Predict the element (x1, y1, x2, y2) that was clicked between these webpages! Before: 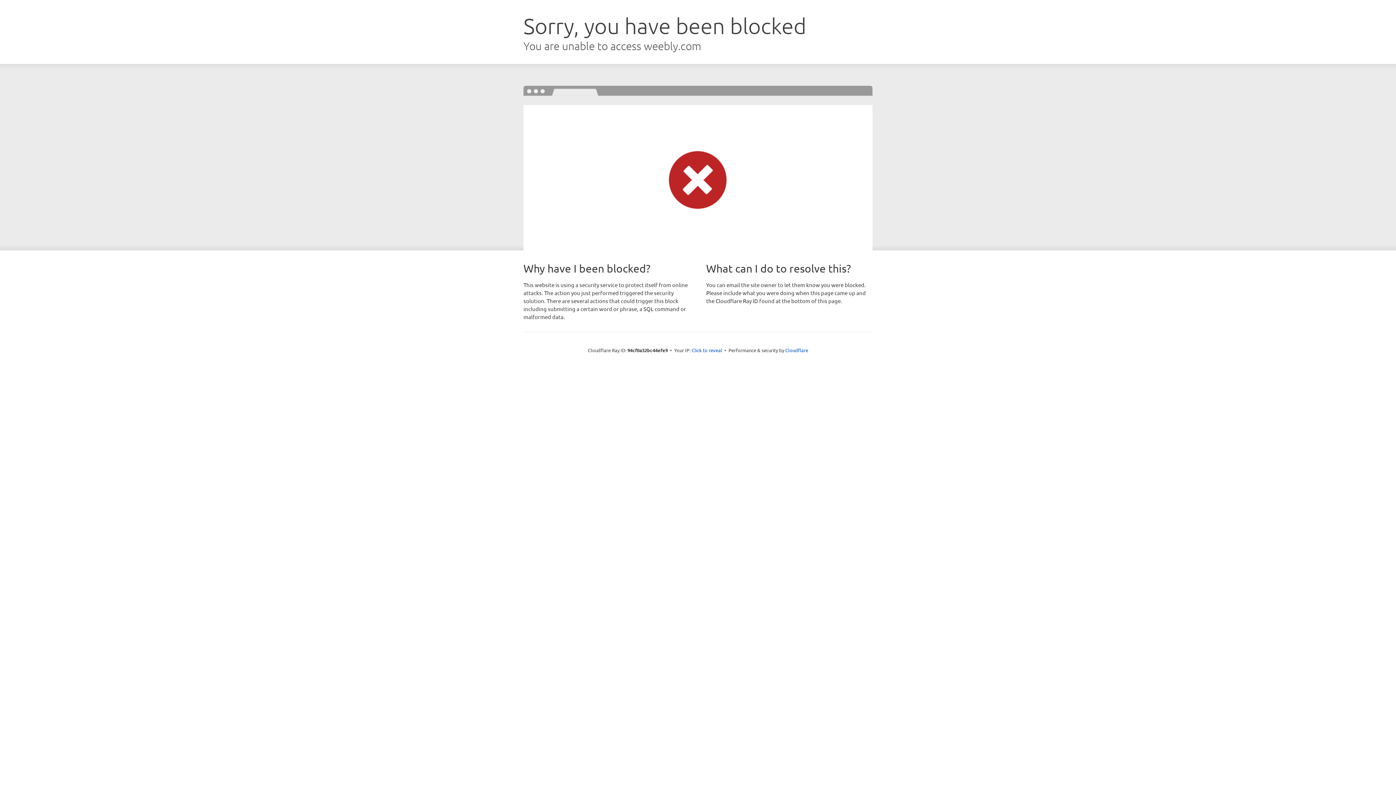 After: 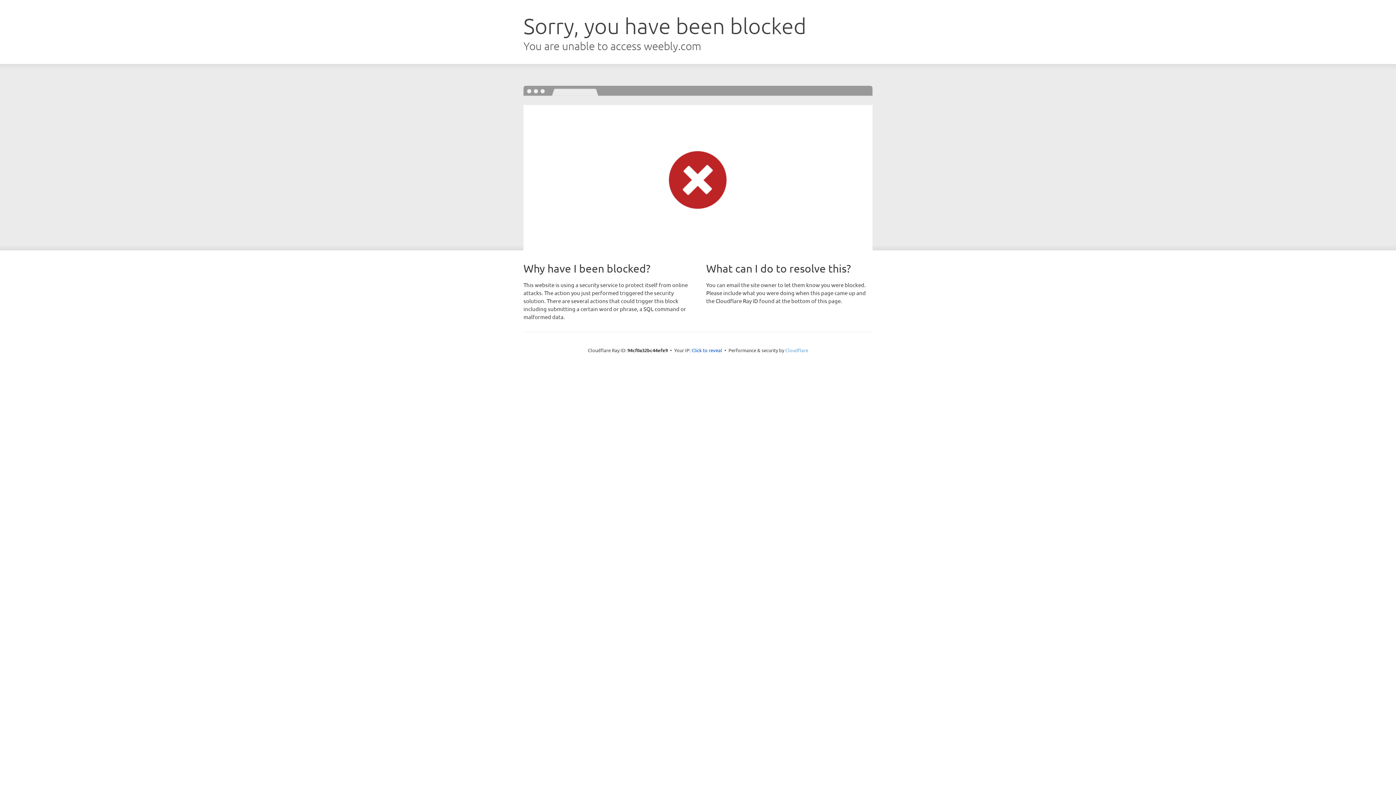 Action: bbox: (785, 347, 808, 353) label: Cloudflare